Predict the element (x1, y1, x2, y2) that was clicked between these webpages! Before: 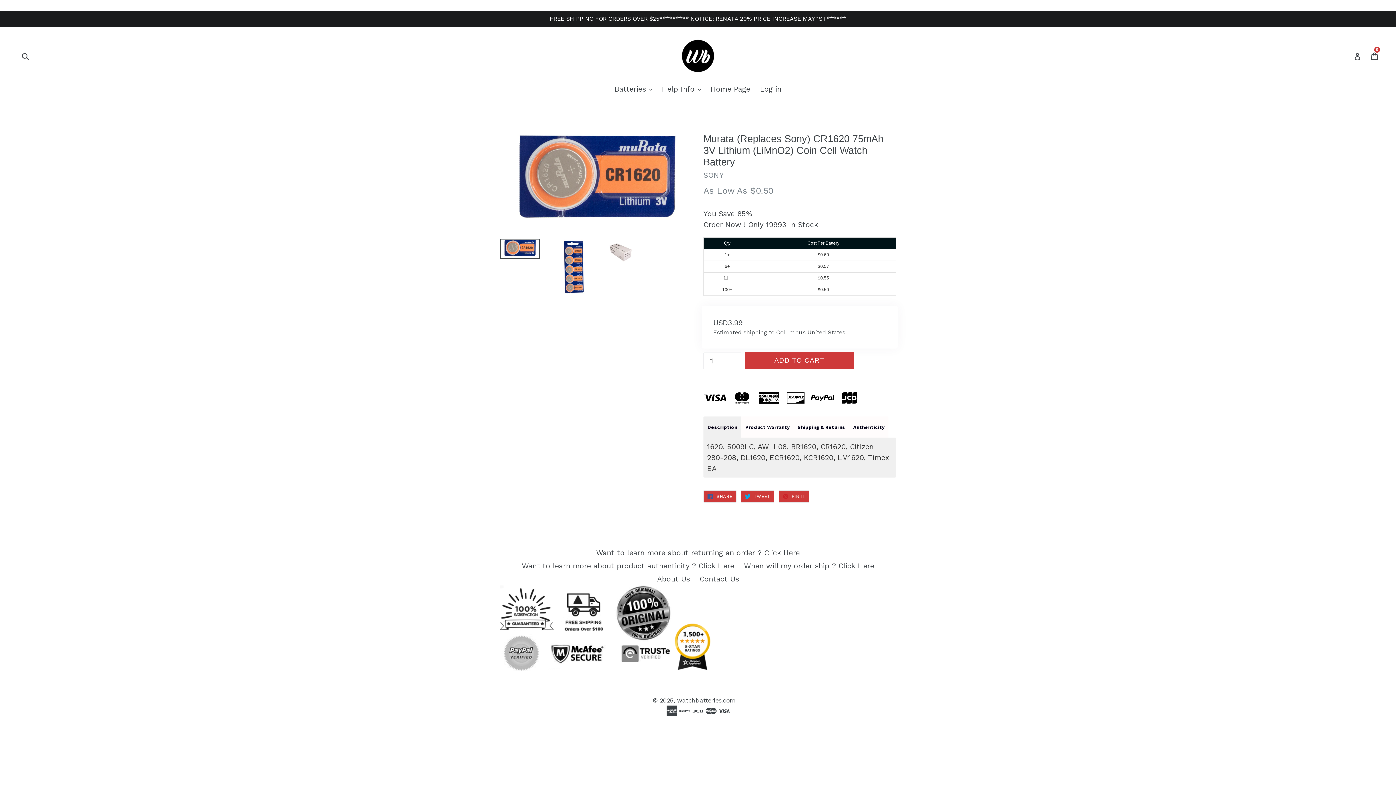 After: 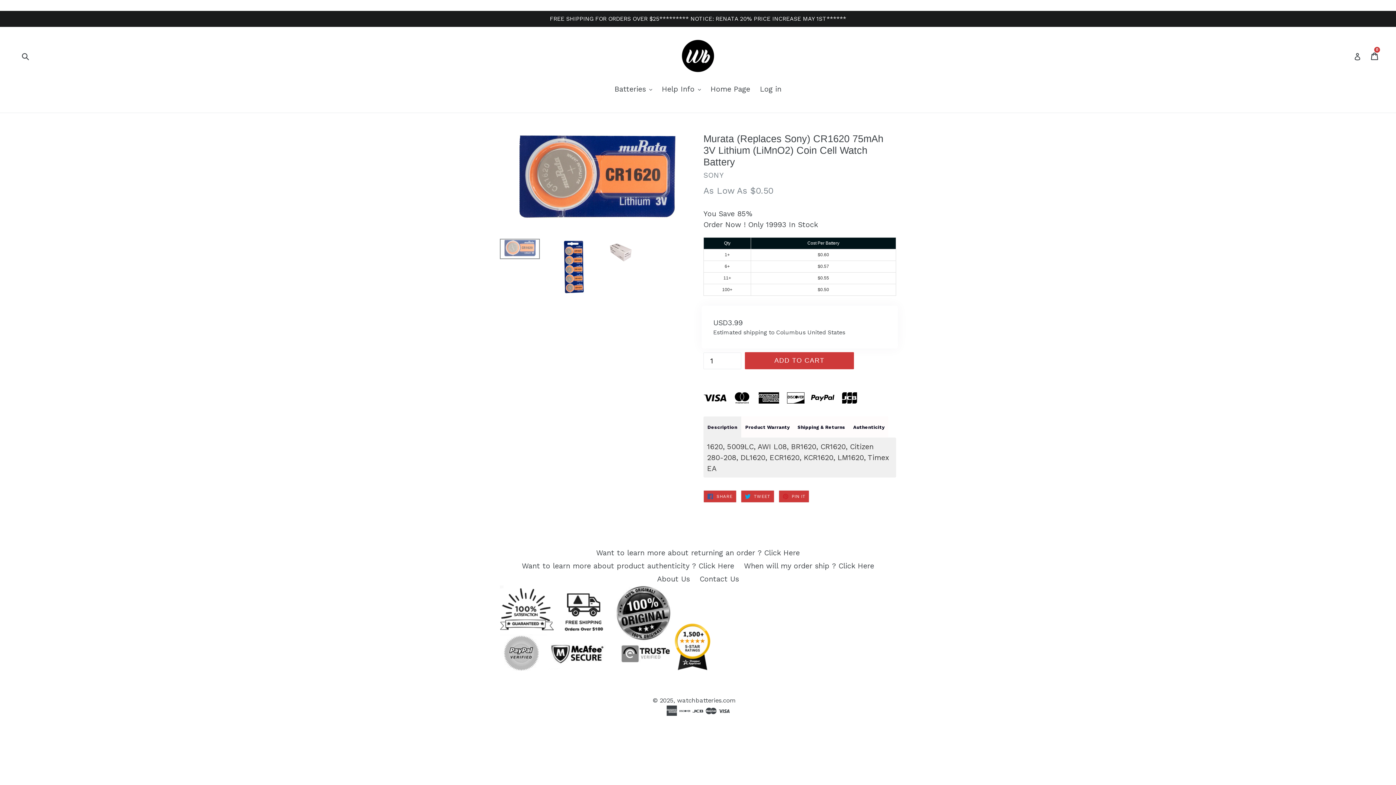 Action: bbox: (500, 238, 540, 259)